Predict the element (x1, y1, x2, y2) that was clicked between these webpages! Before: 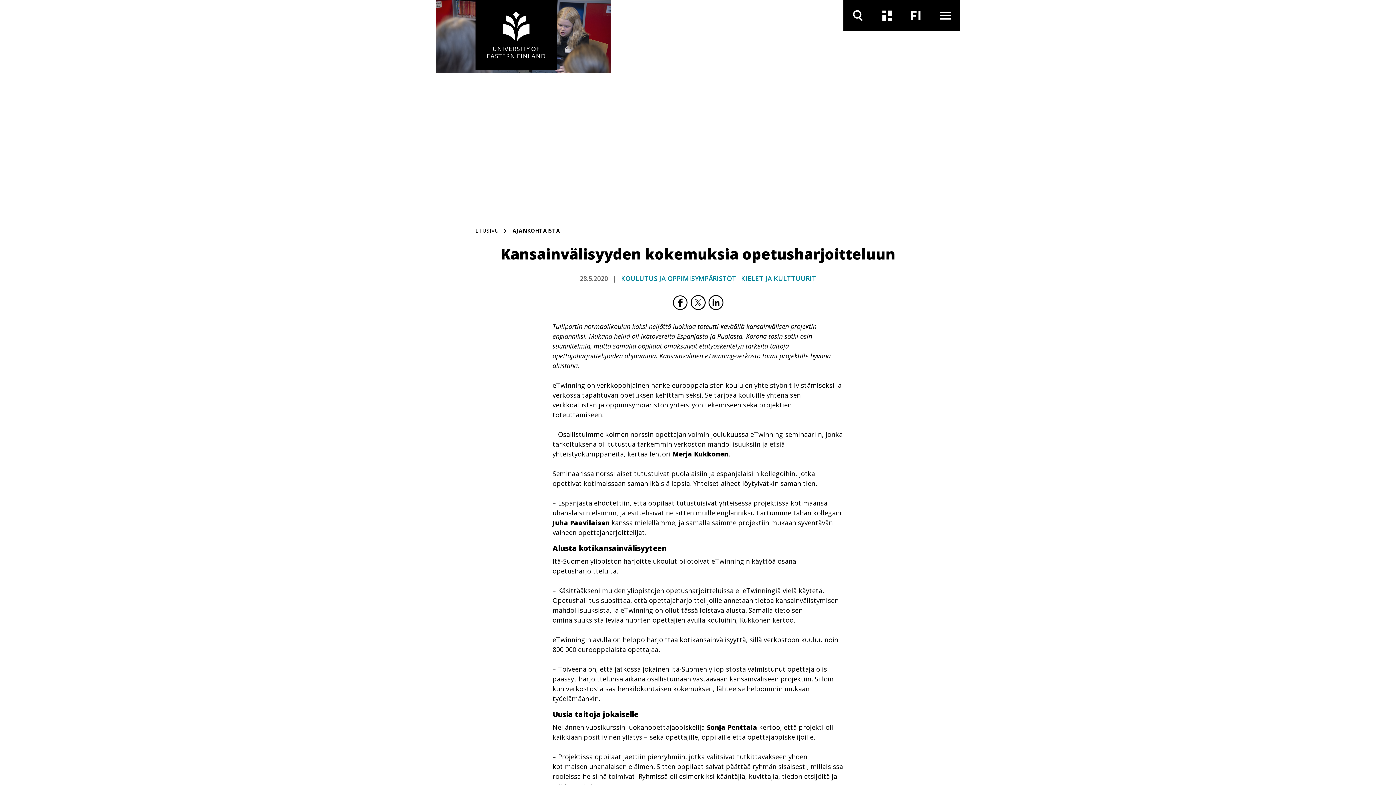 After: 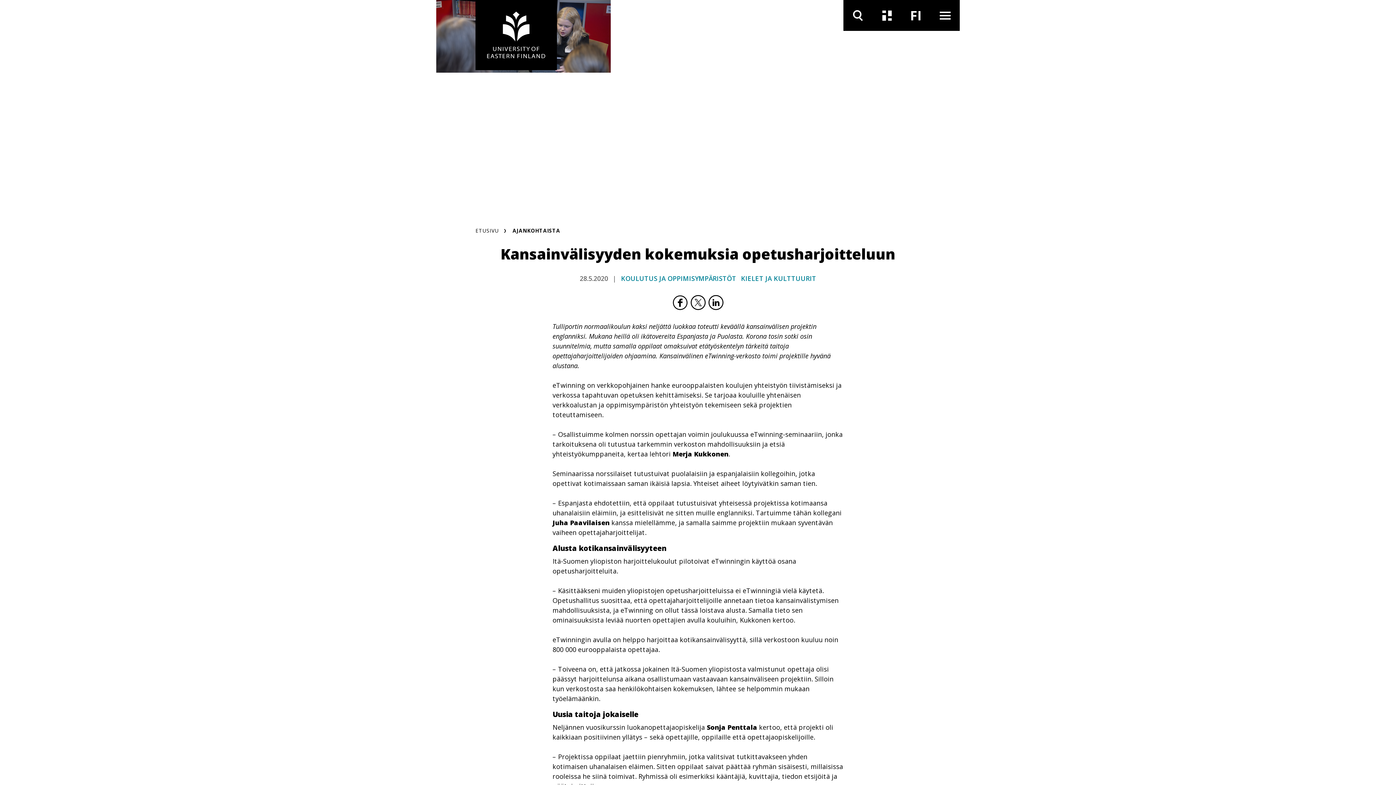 Action: label: KIELET JA KULTTUURIT bbox: (741, 274, 816, 282)